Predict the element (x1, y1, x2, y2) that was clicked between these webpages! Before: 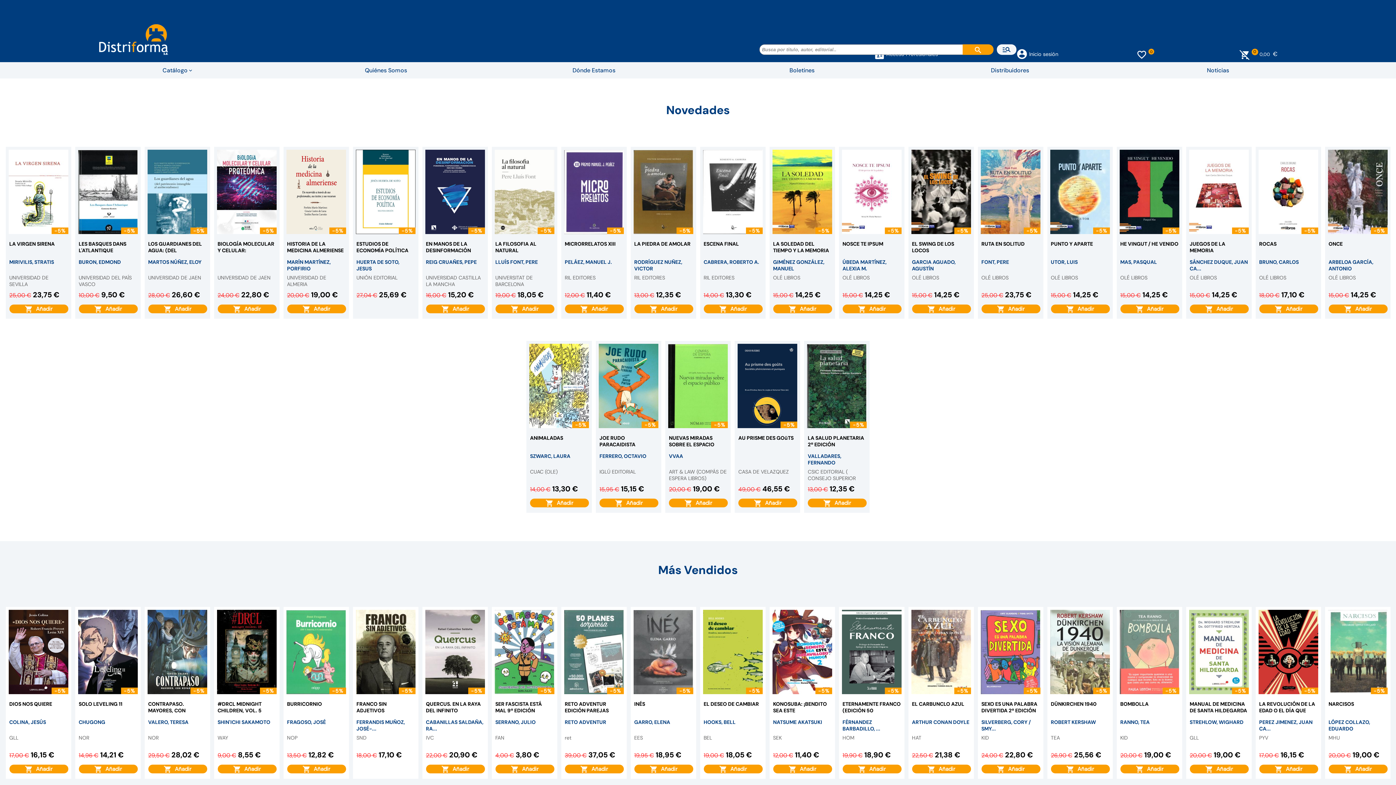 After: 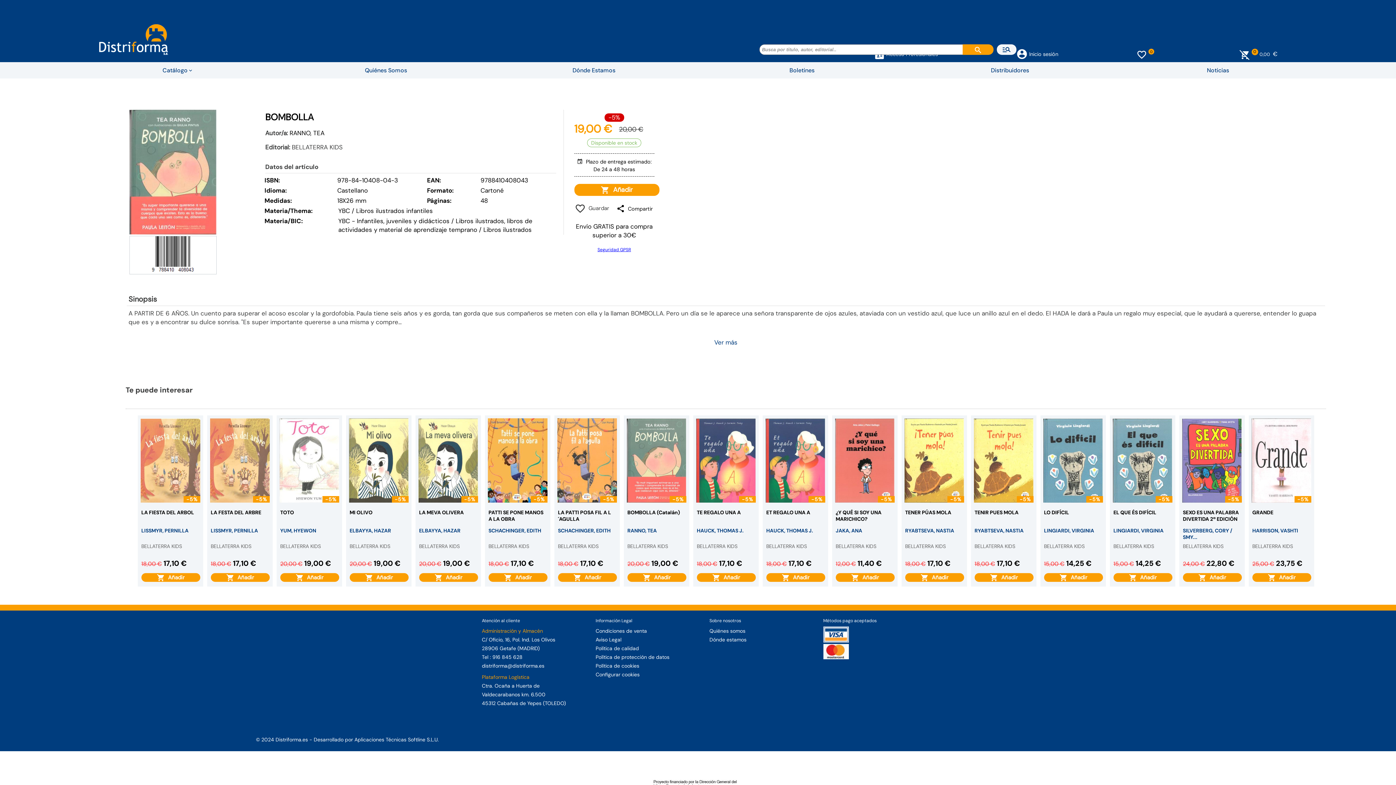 Action: bbox: (1120, 701, 1148, 707) label: BOMBOLLA